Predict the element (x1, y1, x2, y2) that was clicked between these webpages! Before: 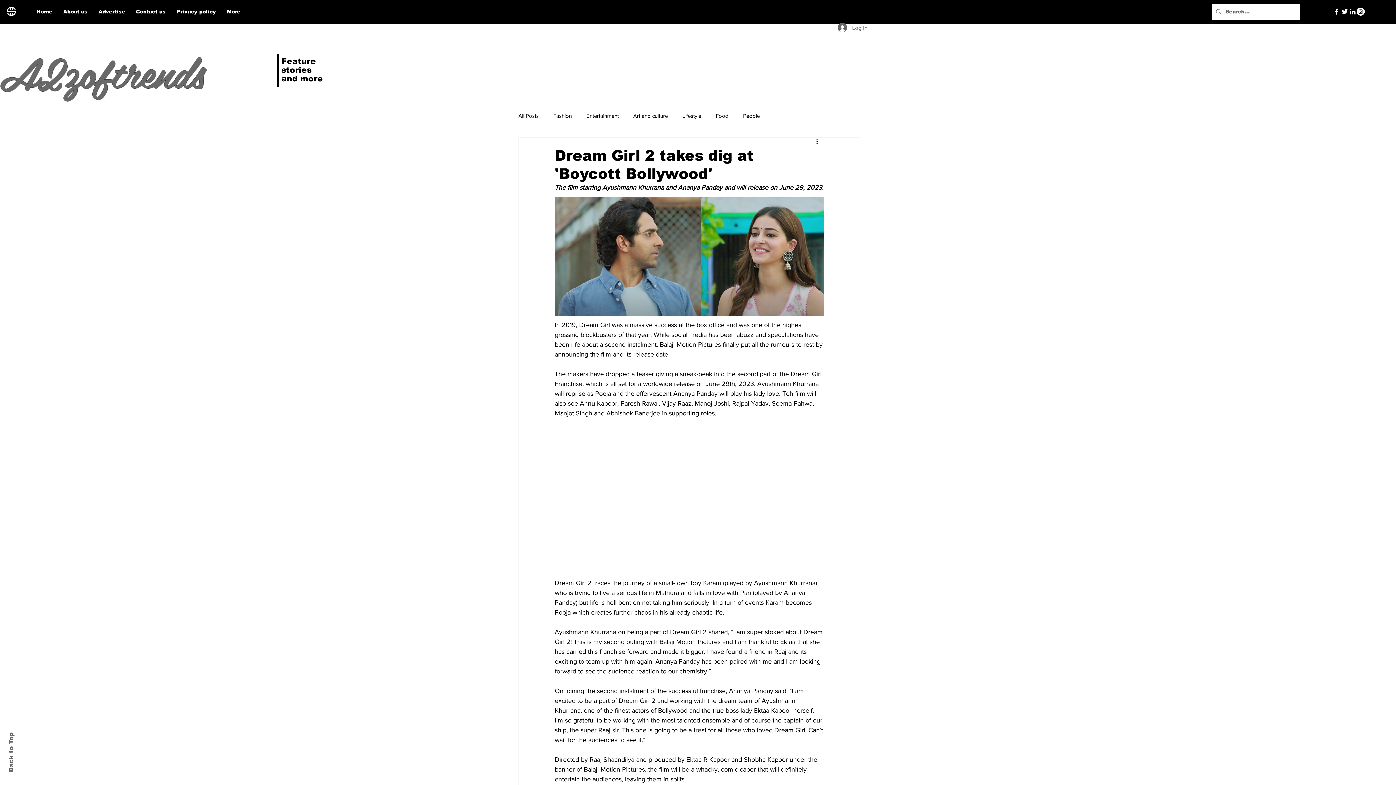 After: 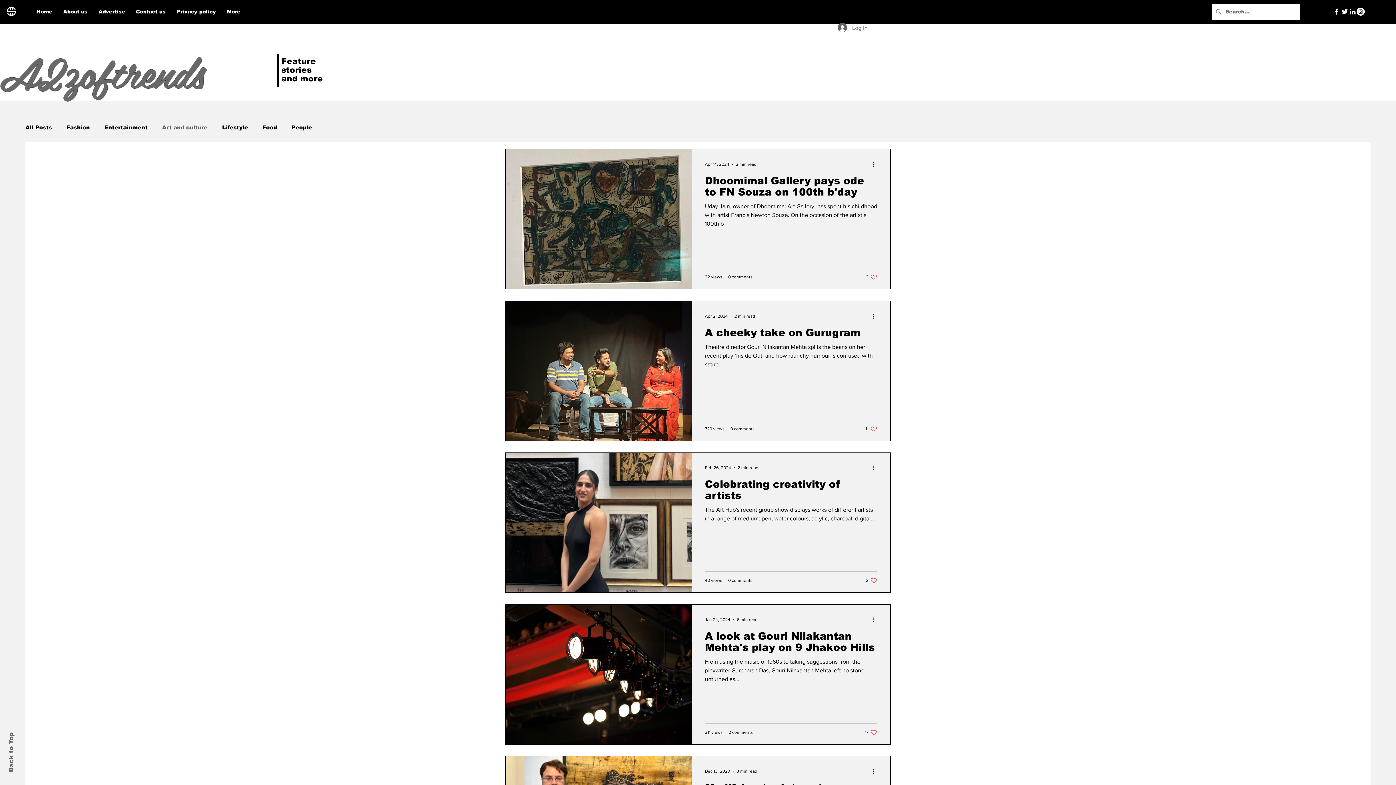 Action: label: Art and culture bbox: (633, 111, 668, 119)